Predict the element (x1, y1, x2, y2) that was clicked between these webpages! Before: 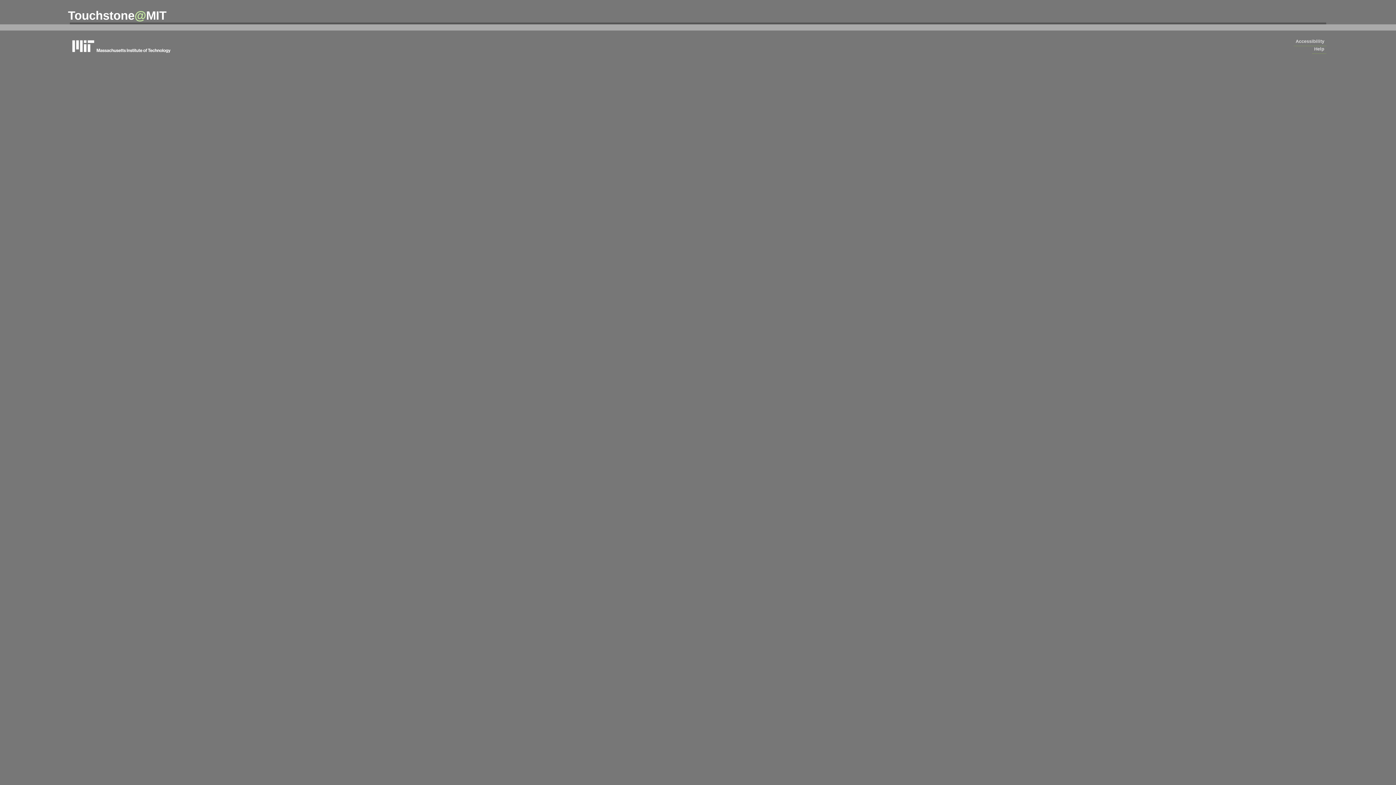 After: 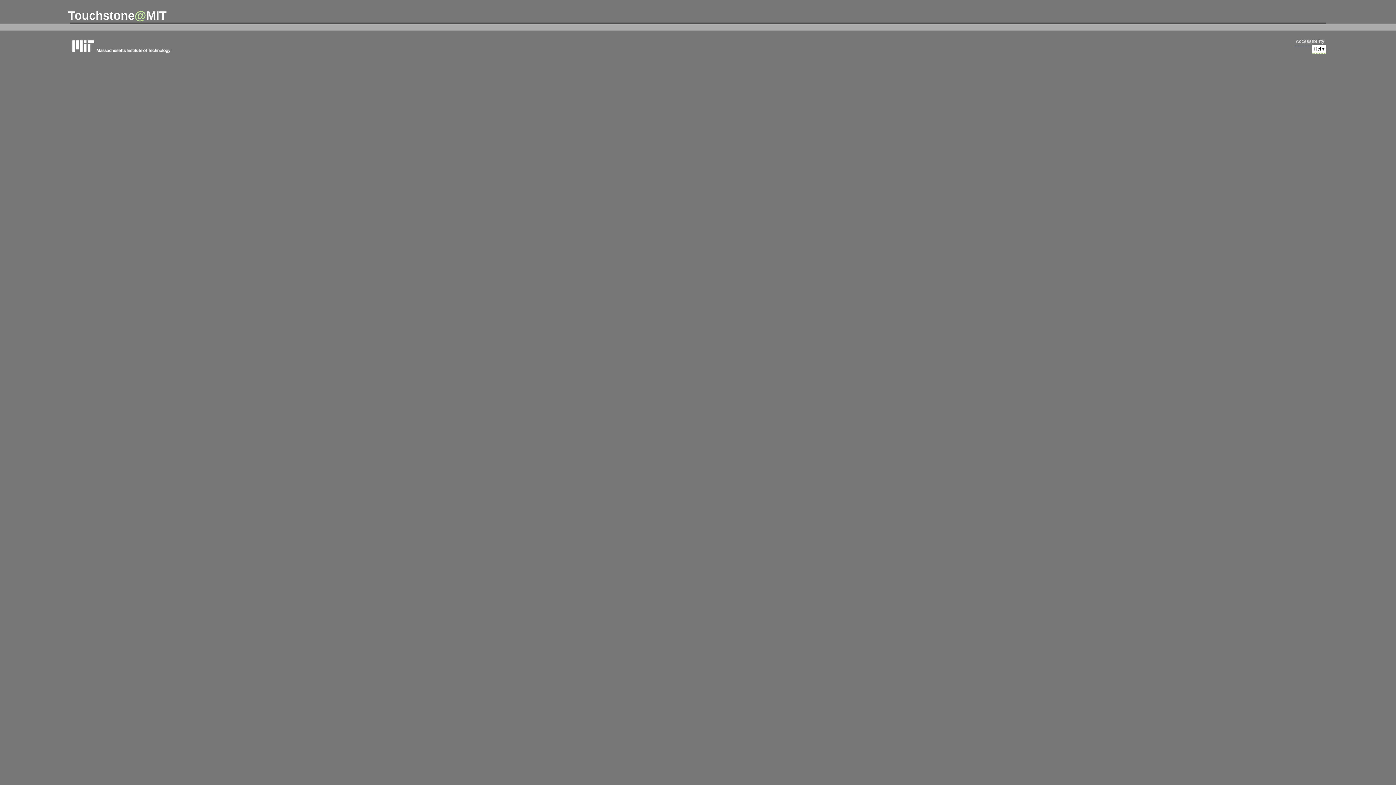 Action: label: Help bbox: (1312, 44, 1326, 53)